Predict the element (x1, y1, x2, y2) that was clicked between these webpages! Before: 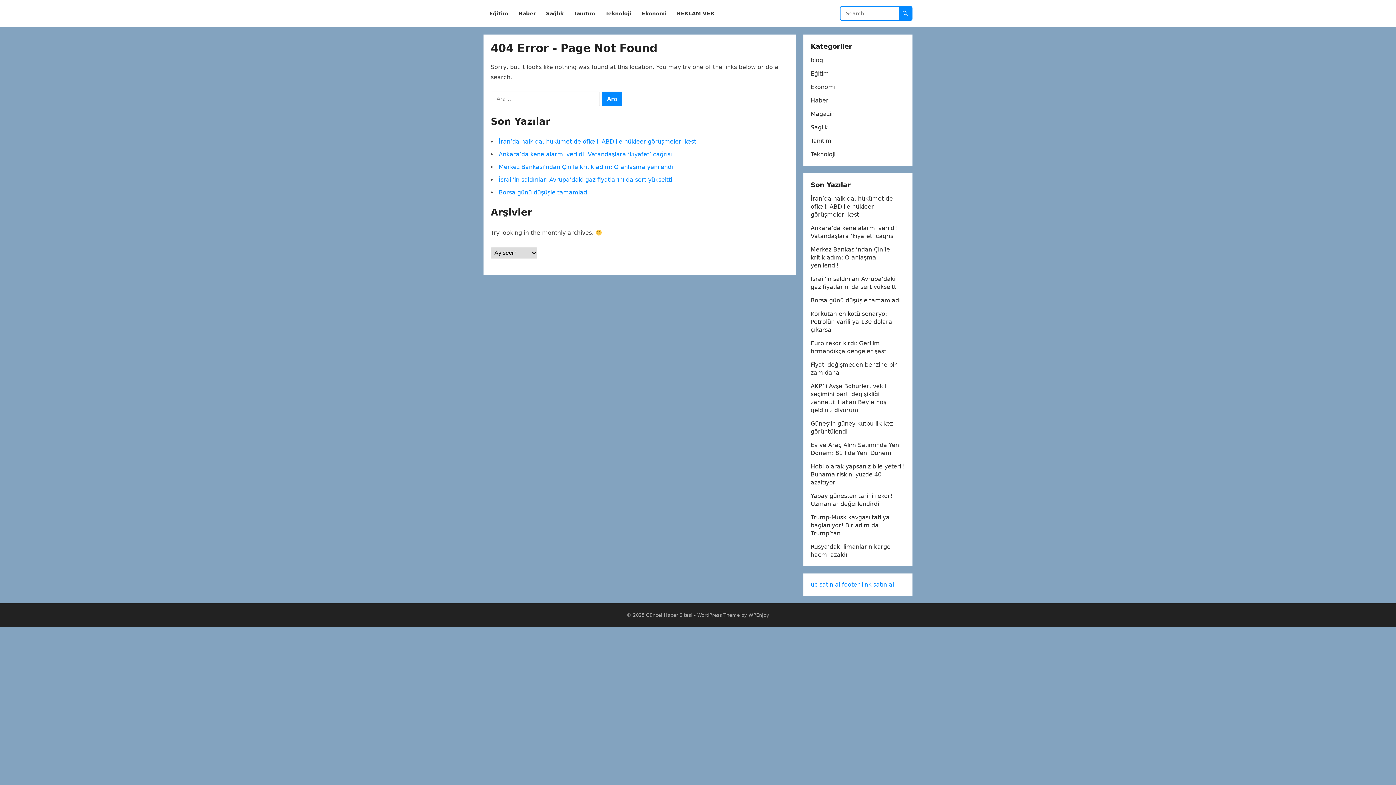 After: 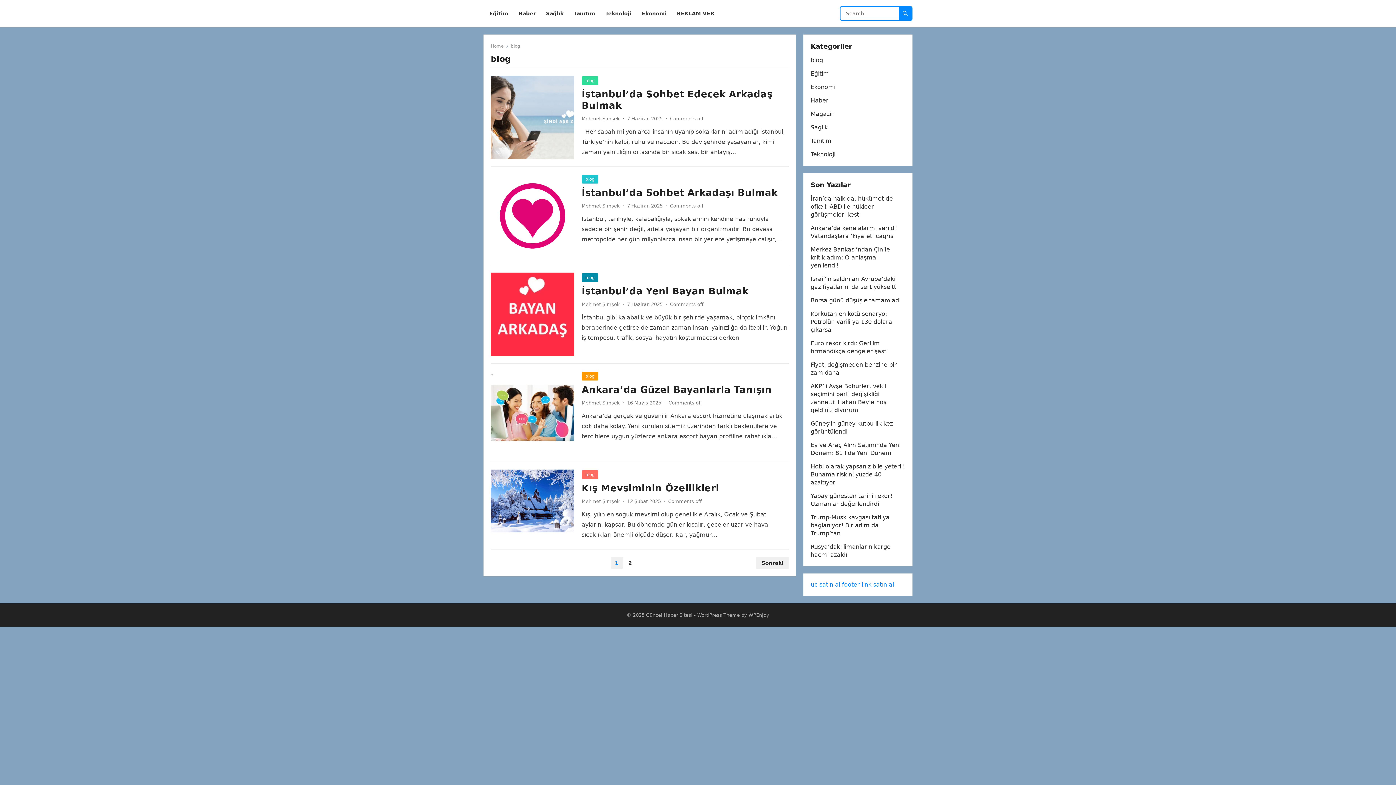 Action: bbox: (810, 56, 823, 63) label: blog